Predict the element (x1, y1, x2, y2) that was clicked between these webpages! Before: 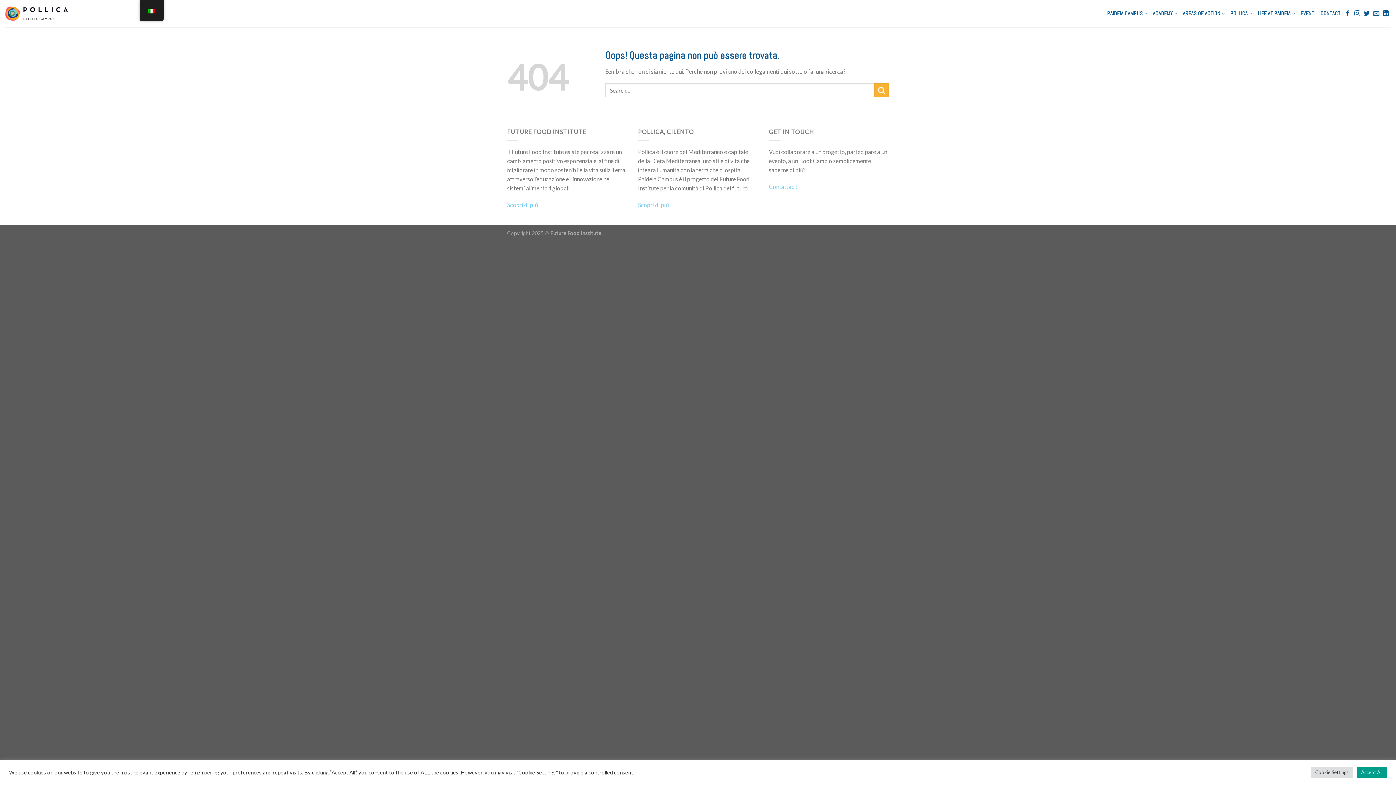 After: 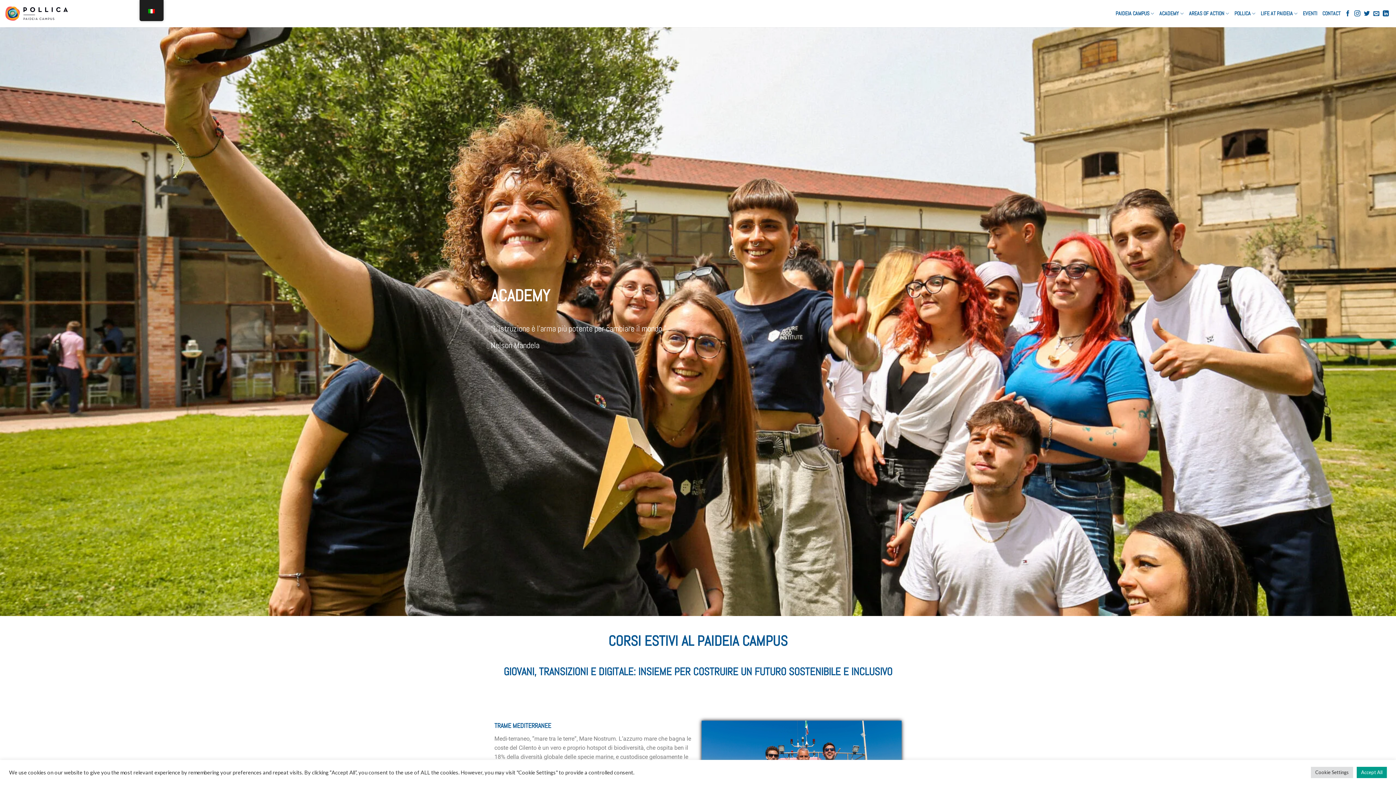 Action: label: ACADEMY bbox: (1153, 5, 1178, 21)